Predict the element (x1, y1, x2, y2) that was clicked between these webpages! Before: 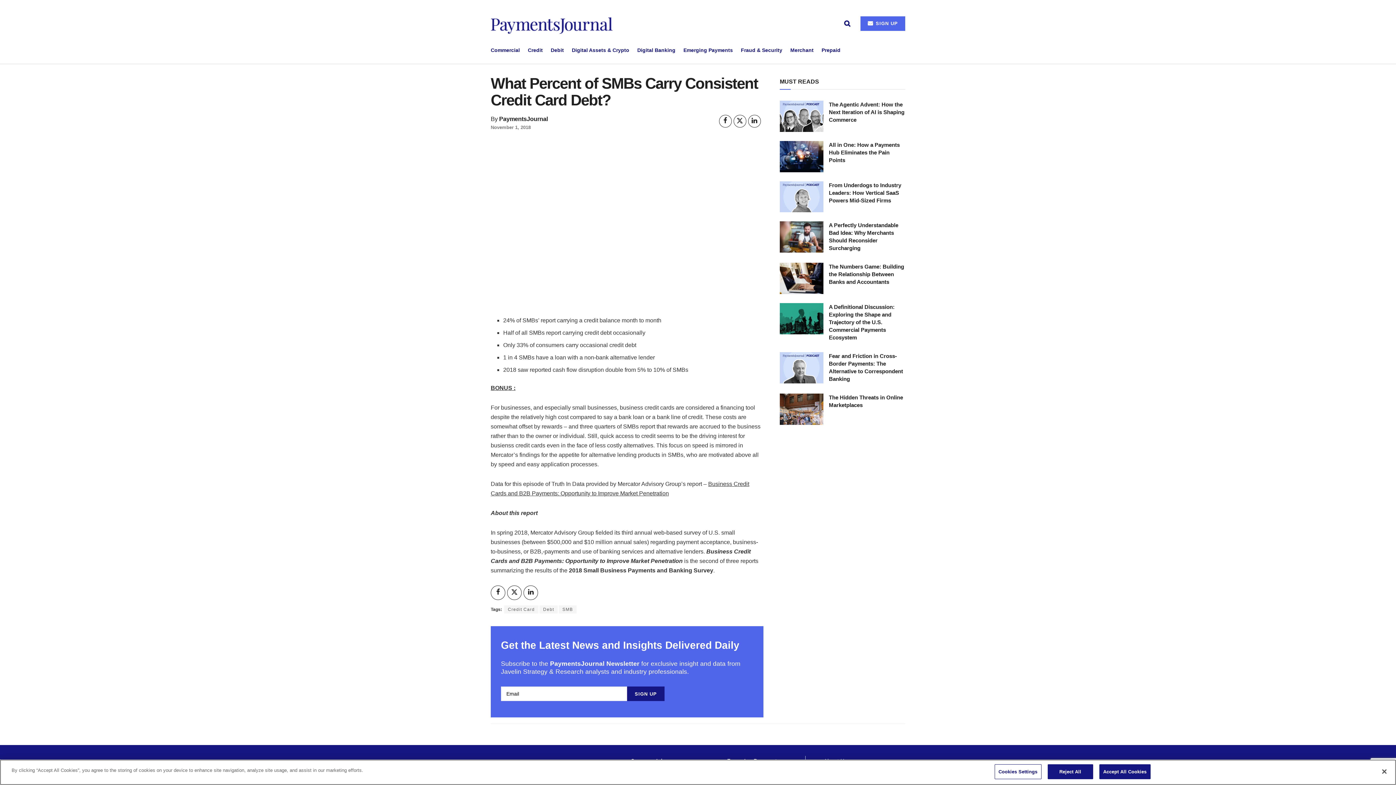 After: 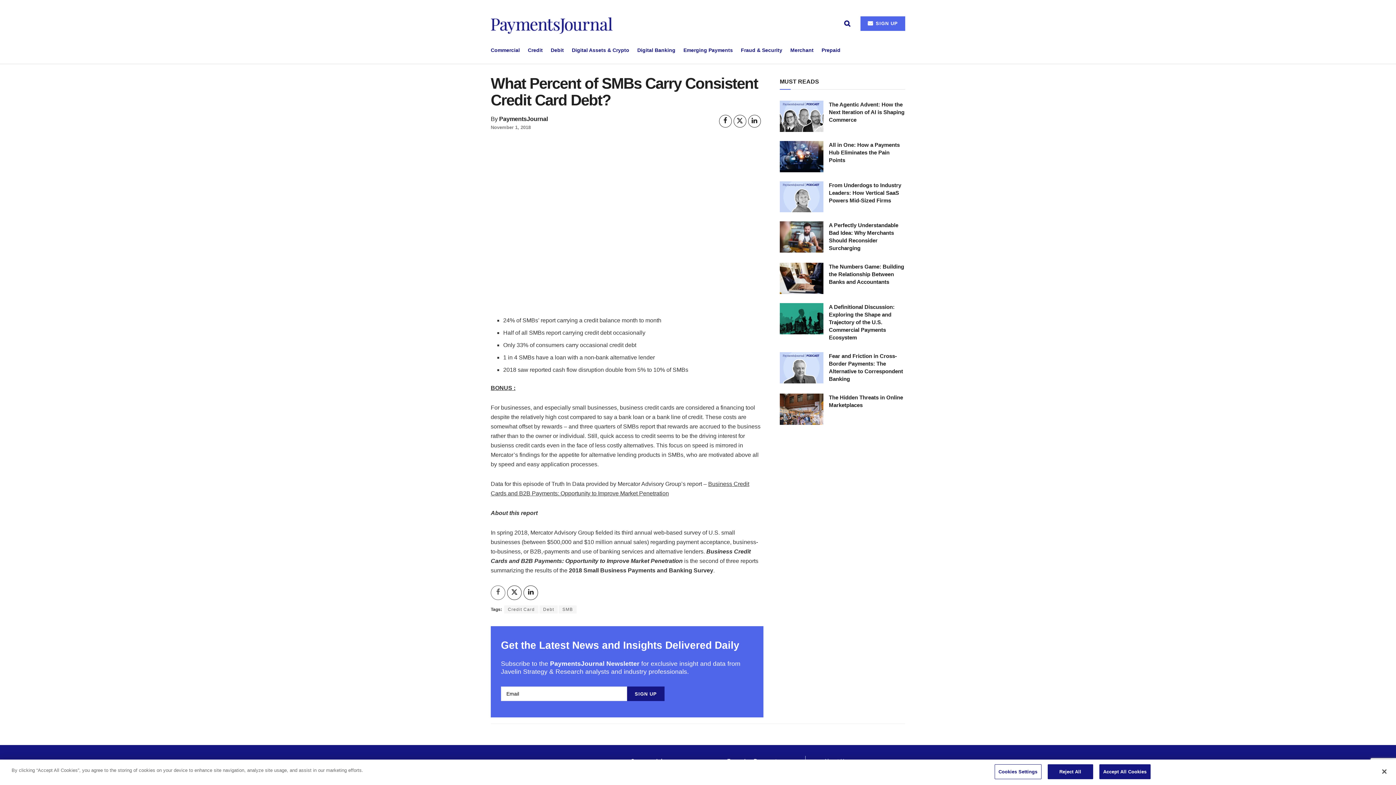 Action: bbox: (490, 585, 505, 600) label: Share on Facebook